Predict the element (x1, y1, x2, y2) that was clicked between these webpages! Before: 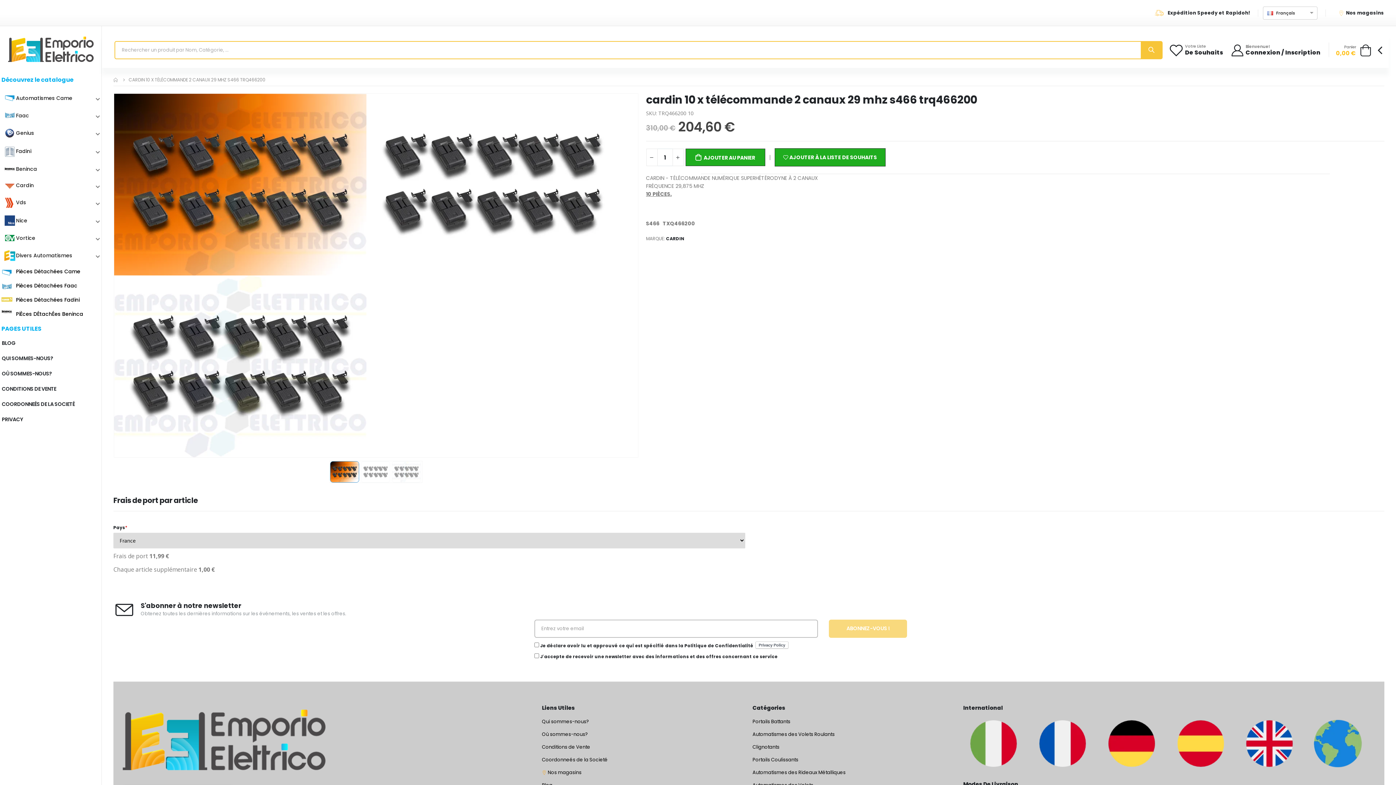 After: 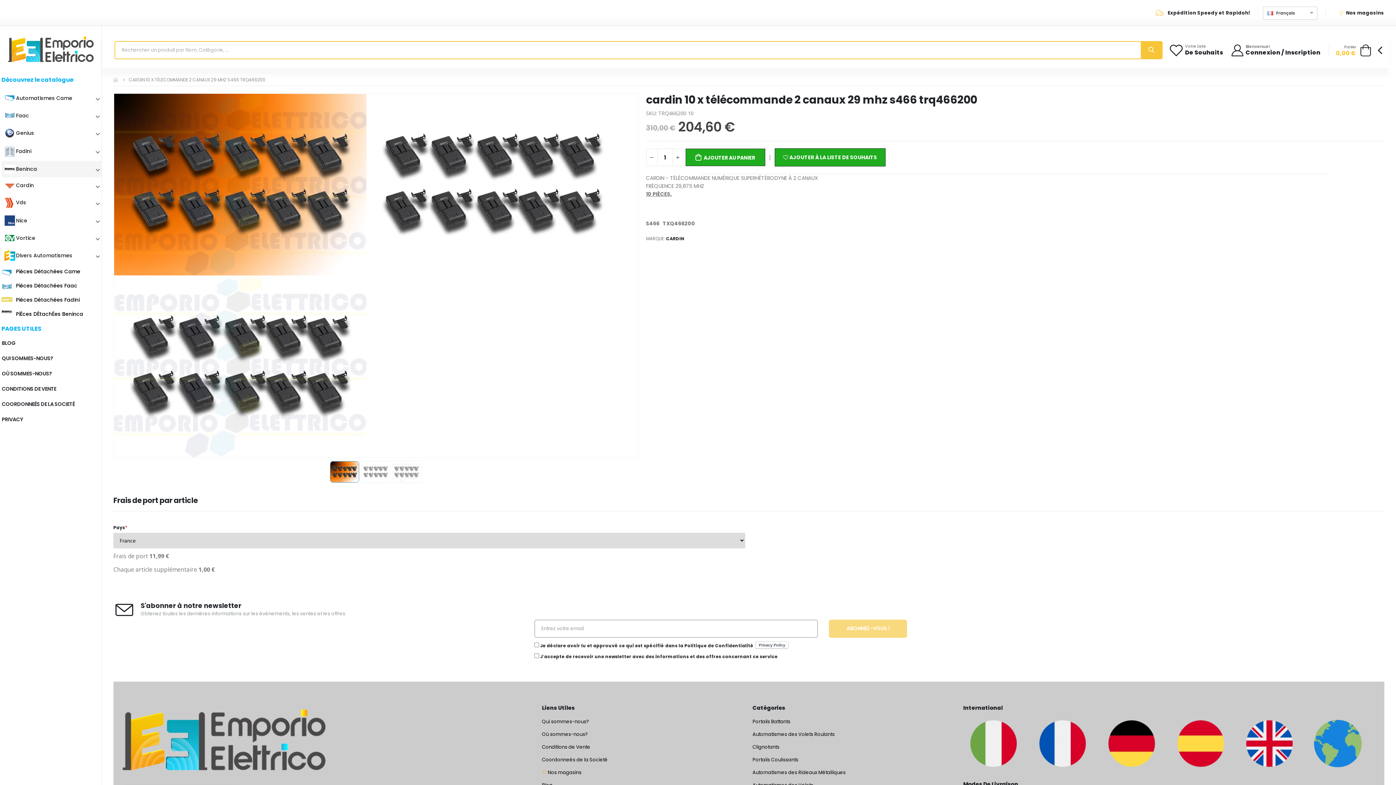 Action: bbox: (1, 160, 101, 177) label: Beninca